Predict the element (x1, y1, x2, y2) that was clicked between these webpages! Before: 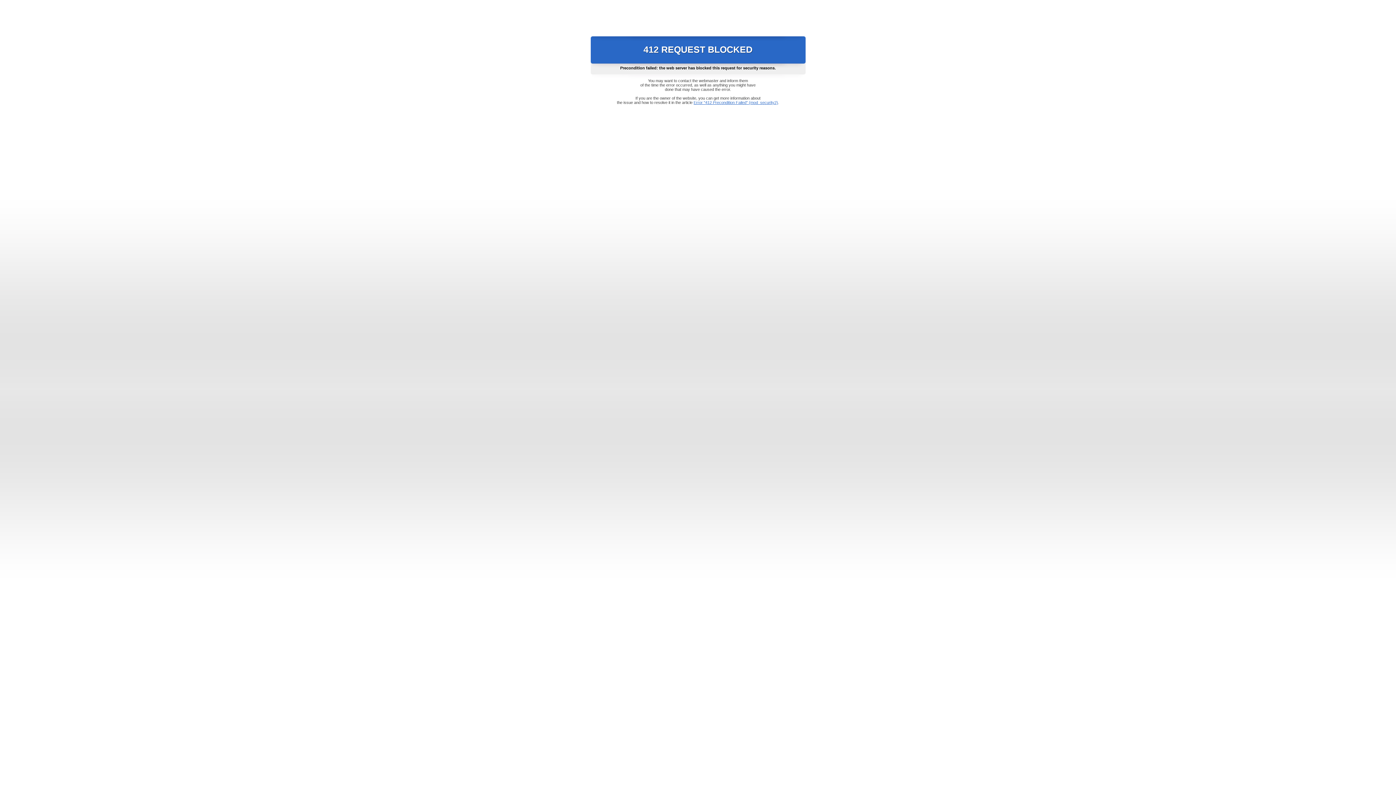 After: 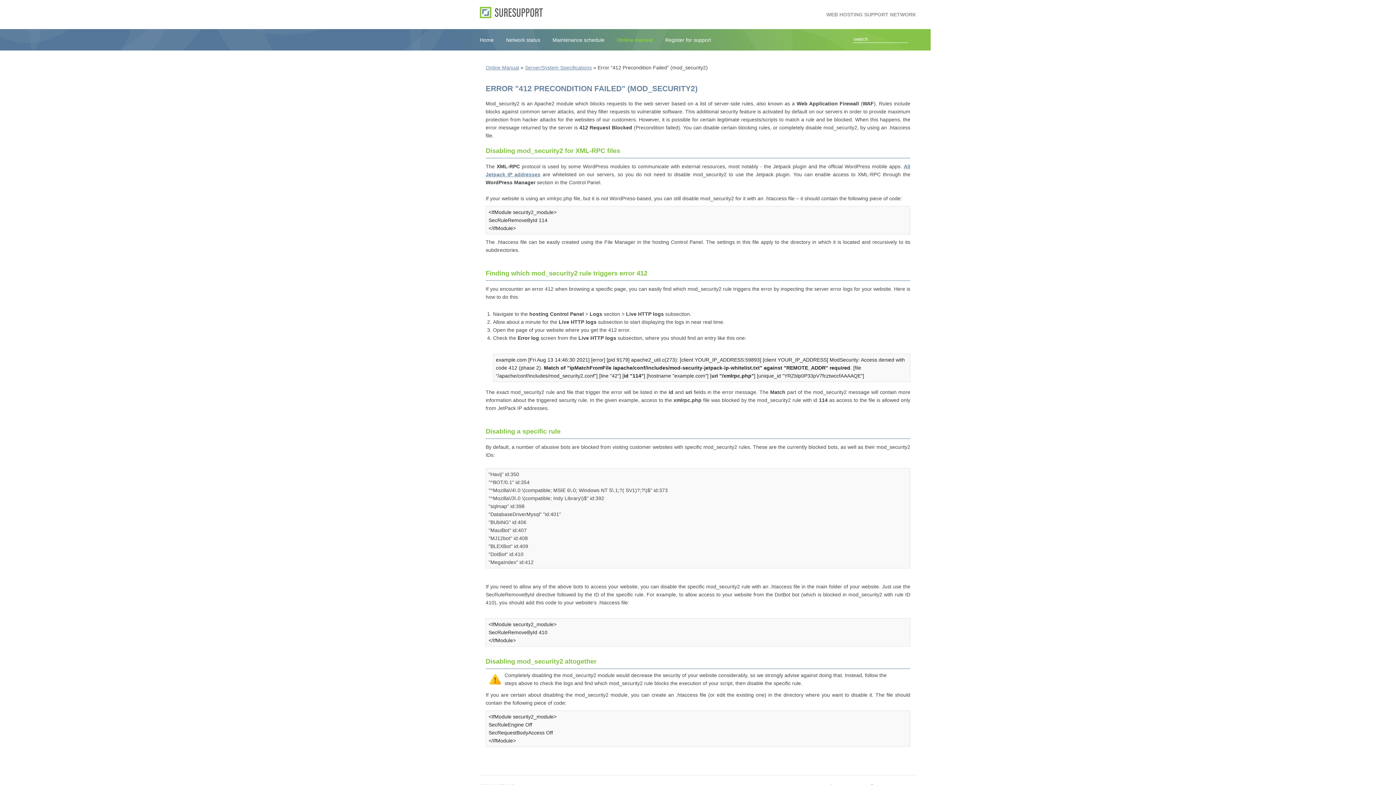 Action: label: Error "412 Precondition Failed" (mod_security2) bbox: (693, 100, 778, 104)